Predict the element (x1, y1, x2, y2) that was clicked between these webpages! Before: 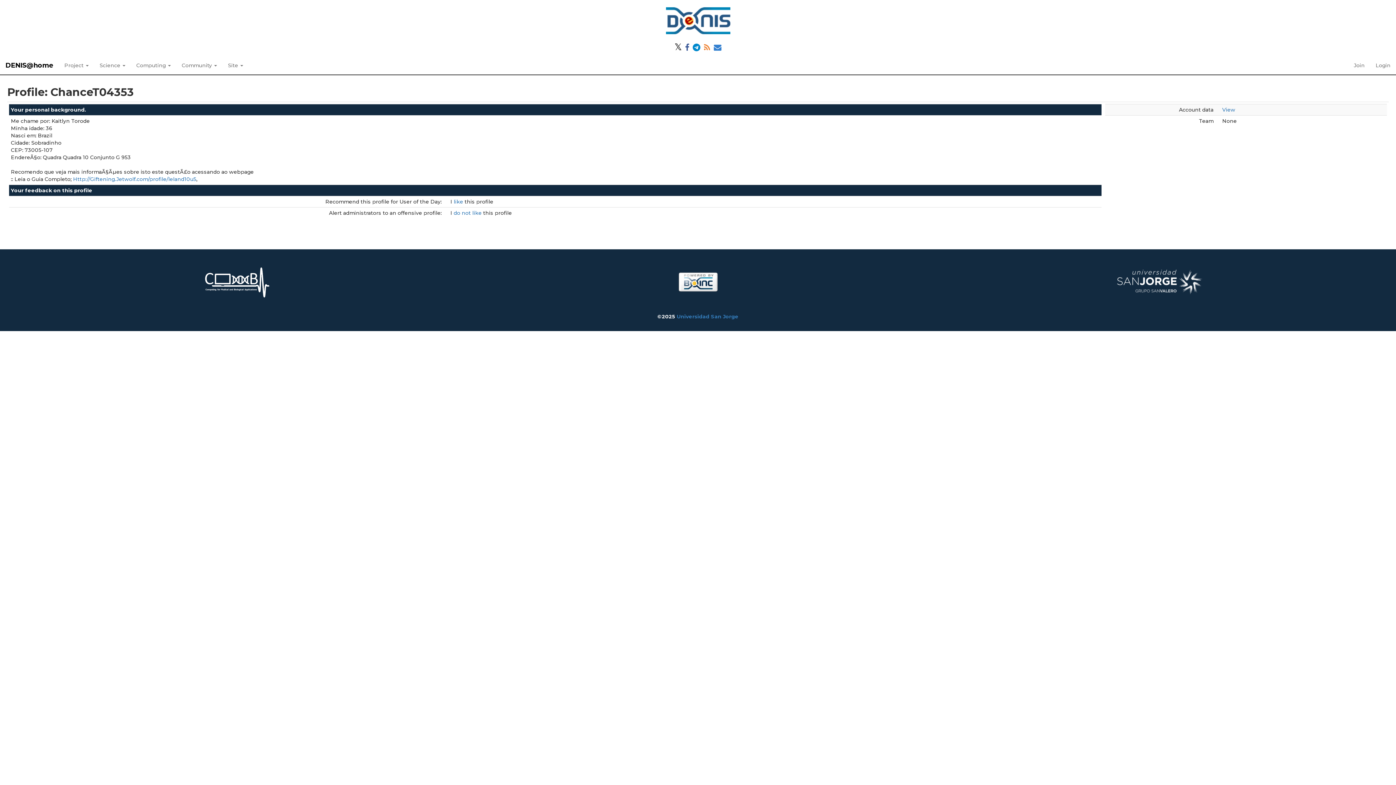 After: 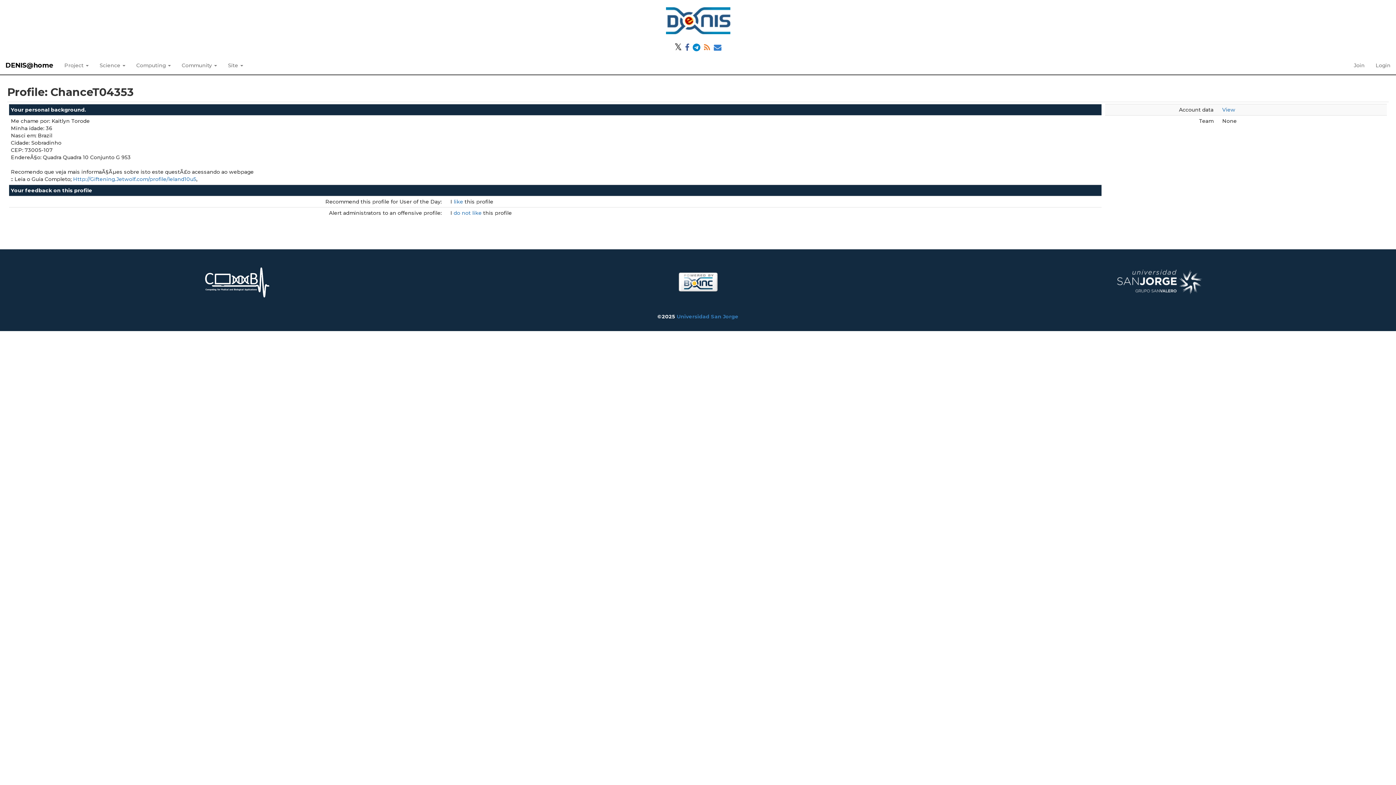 Action: bbox: (712, 45, 722, 51)